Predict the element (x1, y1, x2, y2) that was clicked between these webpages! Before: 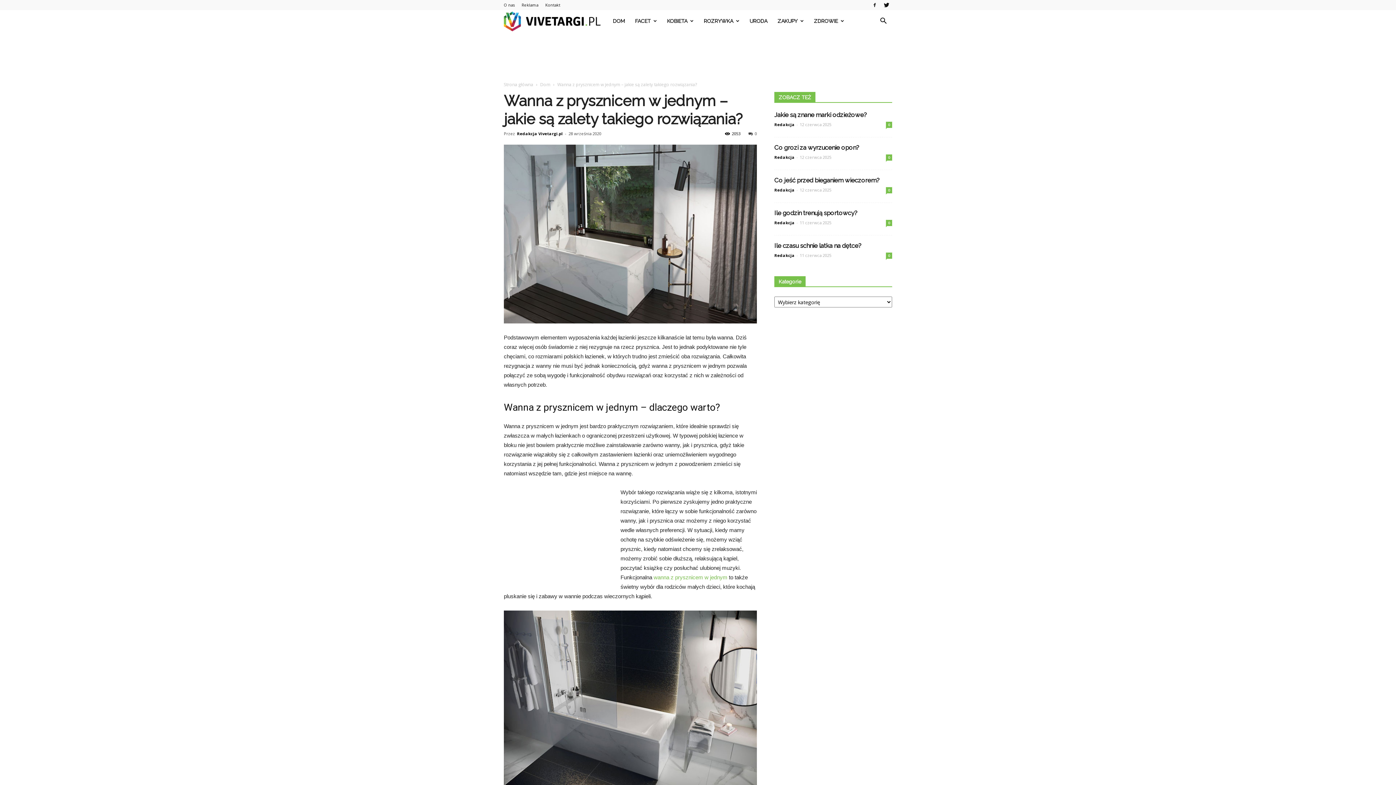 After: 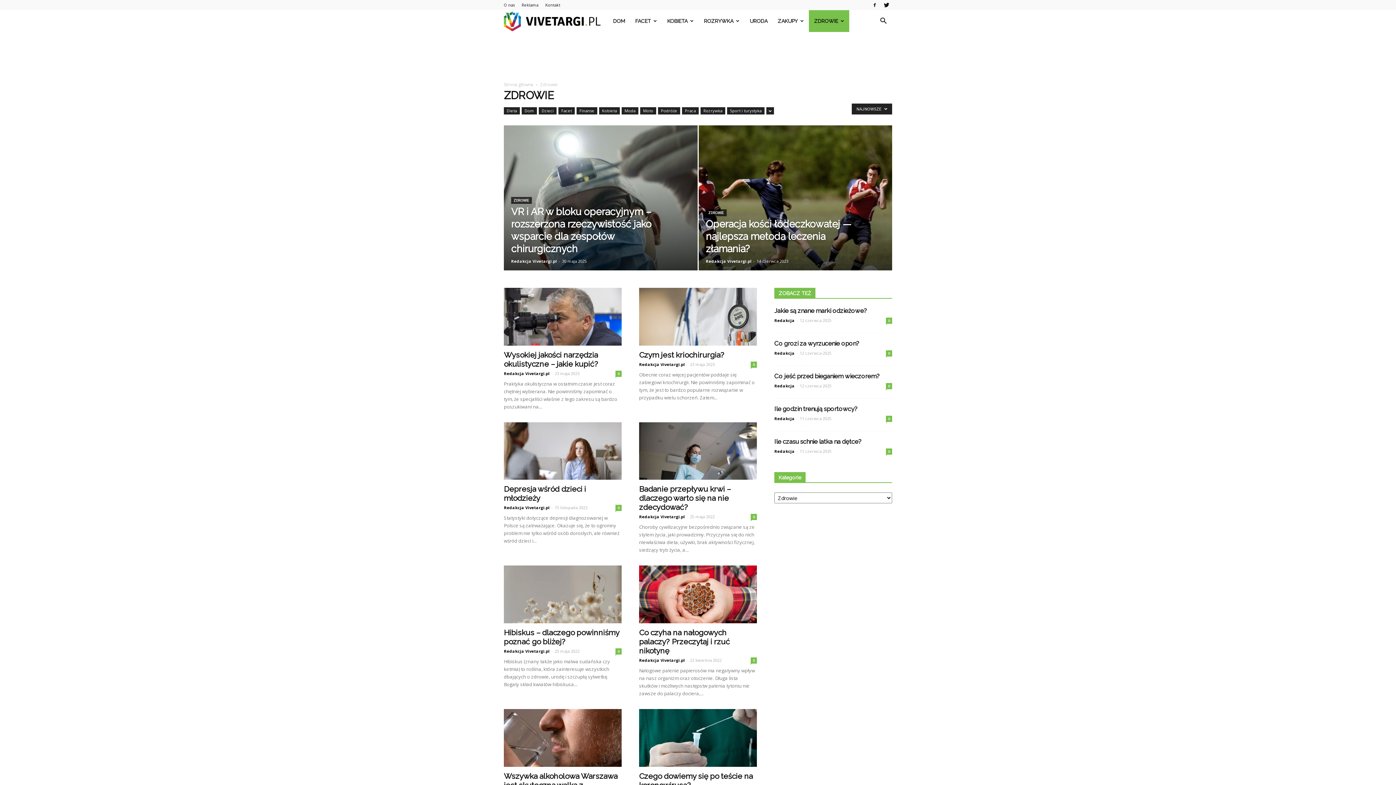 Action: label: ZDROWIE bbox: (809, 10, 849, 32)